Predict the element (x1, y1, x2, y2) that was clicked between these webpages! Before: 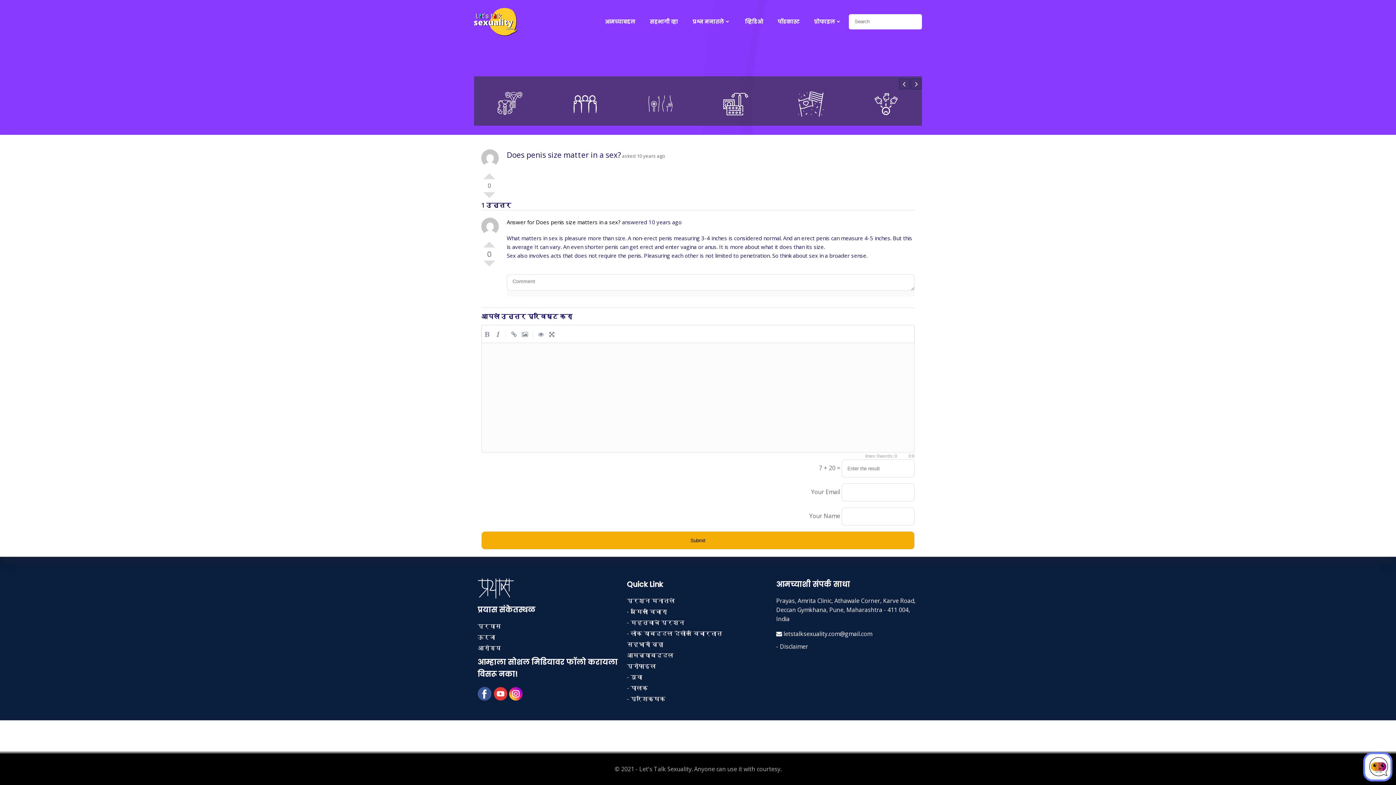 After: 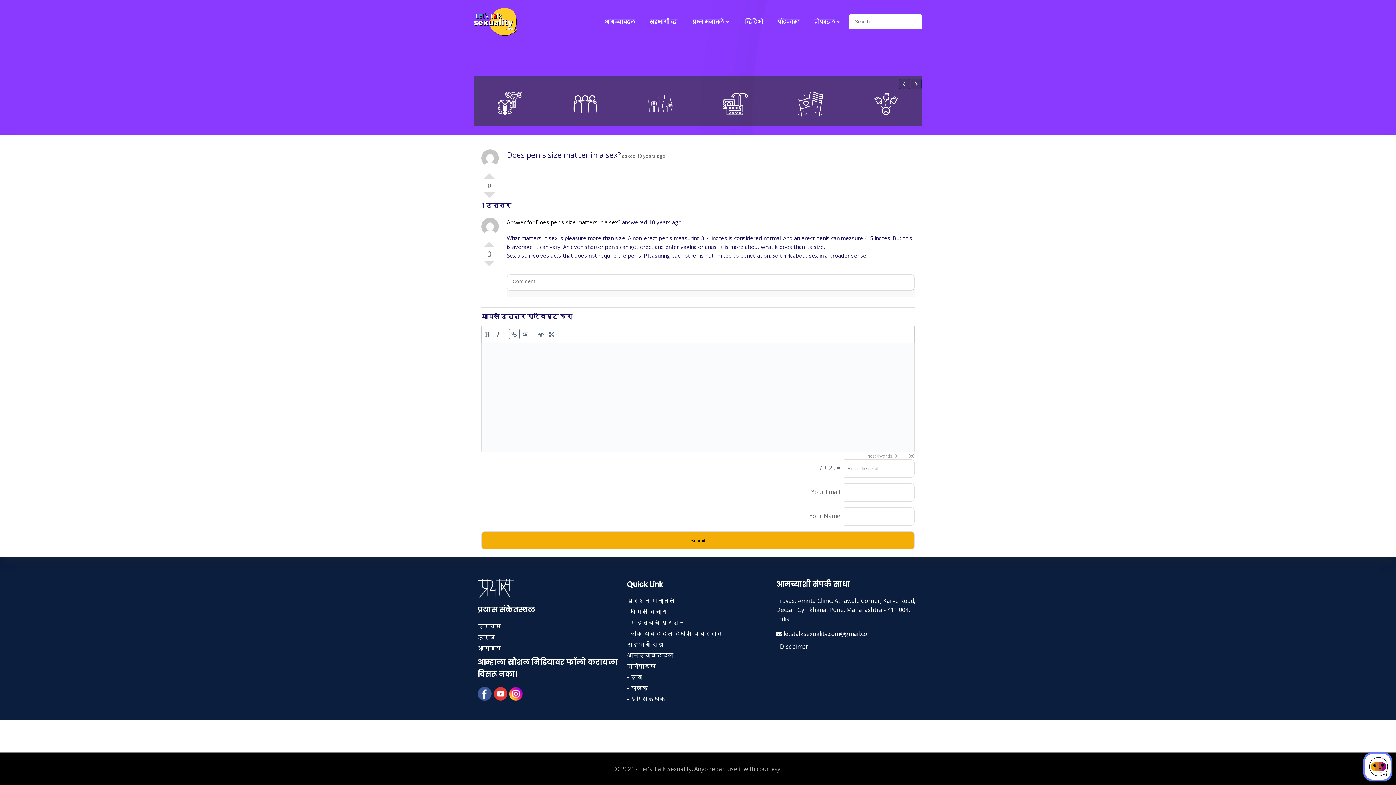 Action: bbox: (508, 328, 519, 339)